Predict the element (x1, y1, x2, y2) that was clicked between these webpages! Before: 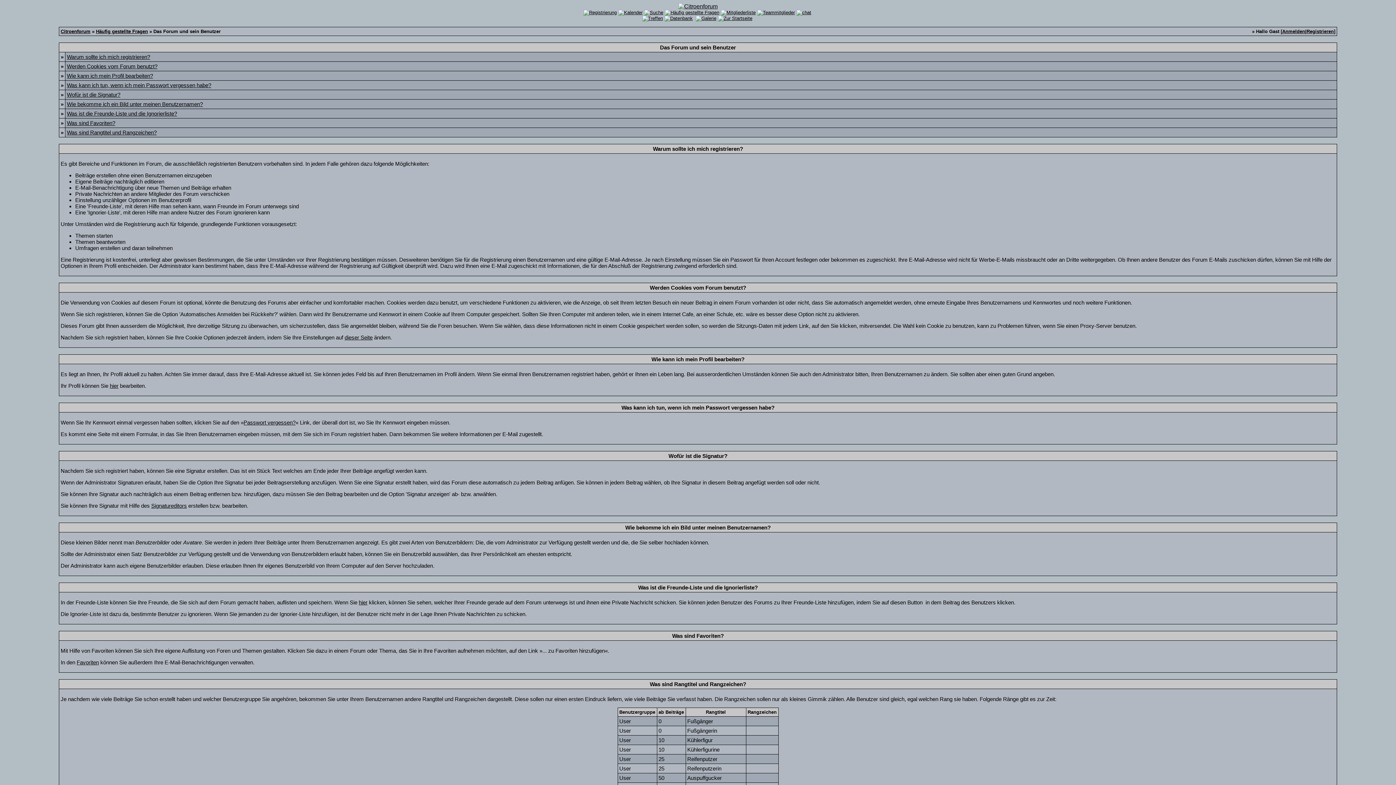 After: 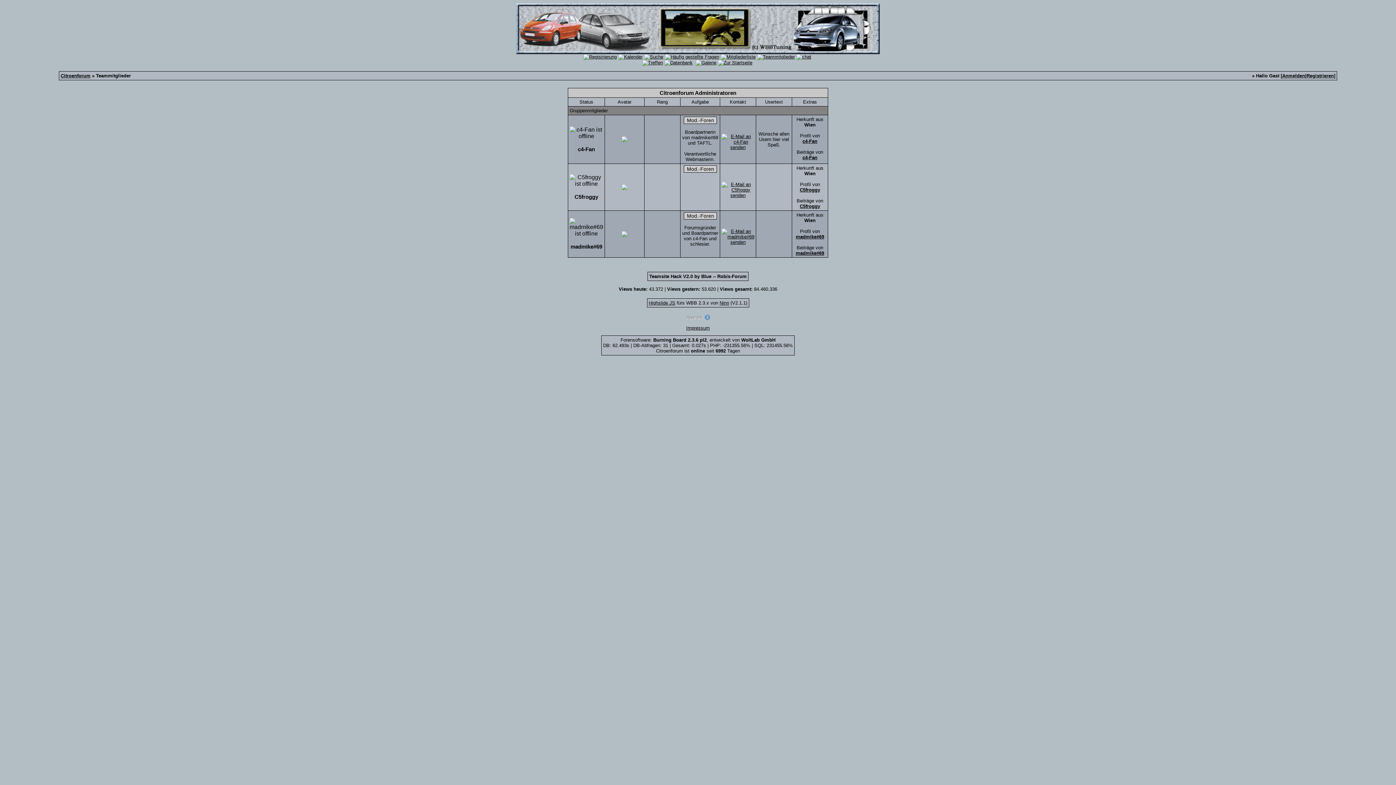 Action: bbox: (757, 9, 795, 15)